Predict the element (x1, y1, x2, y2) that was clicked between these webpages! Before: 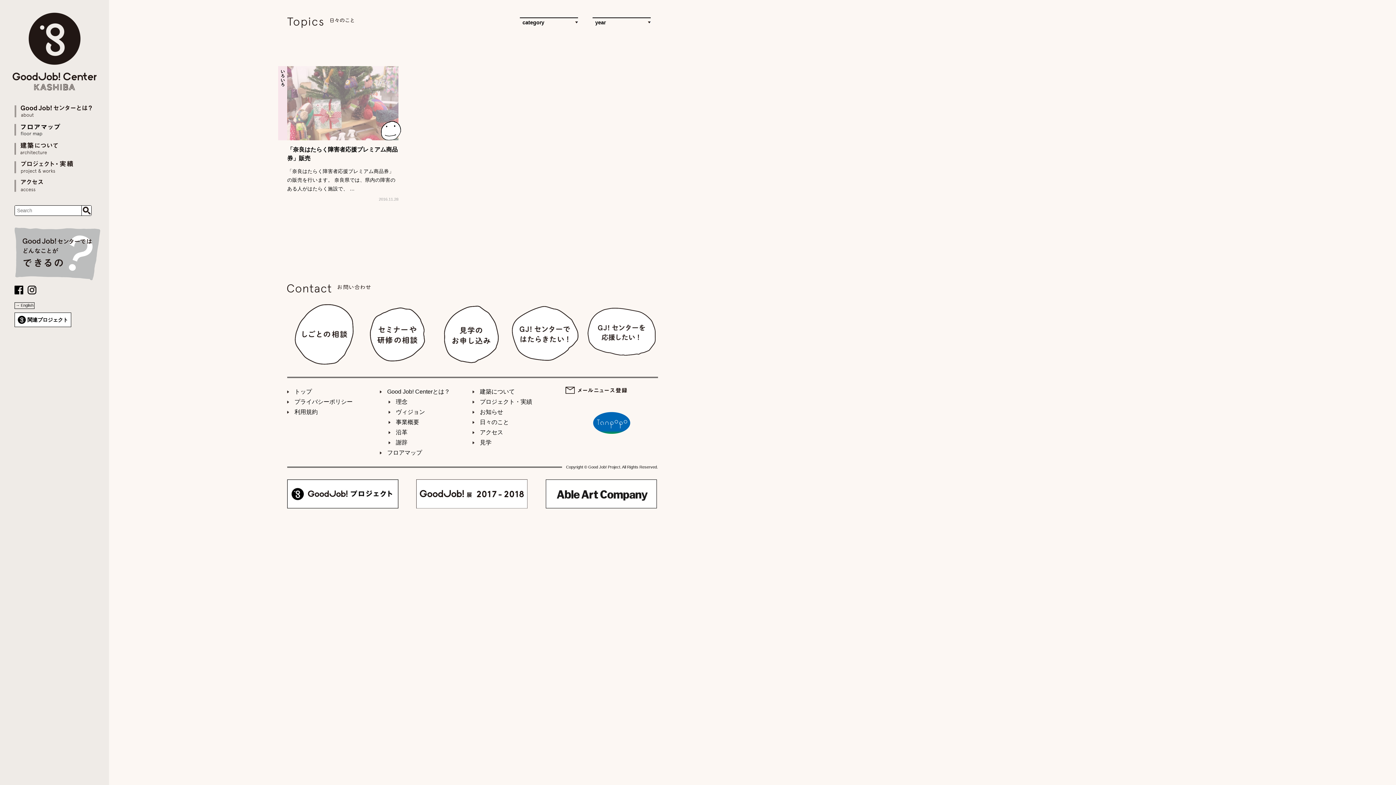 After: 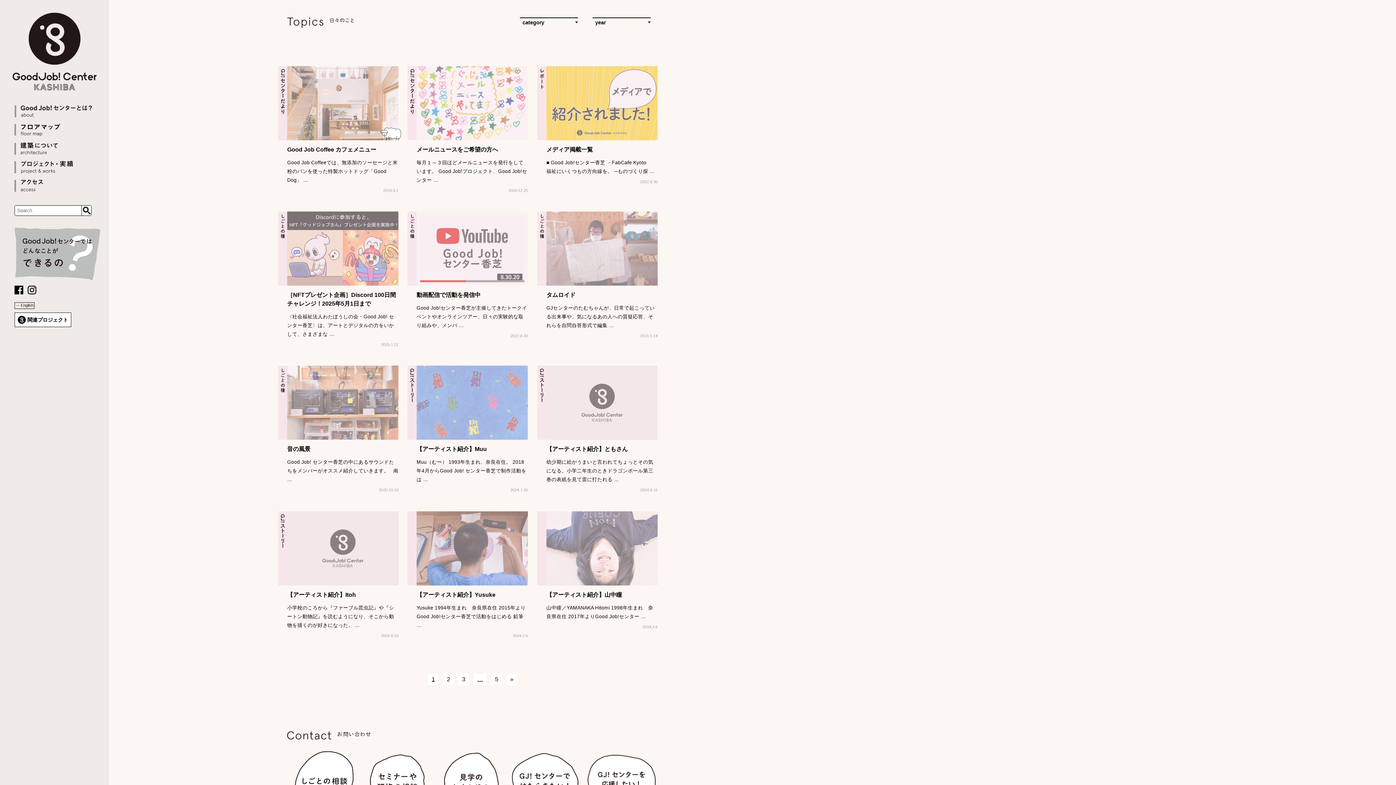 Action: label: 日々のこと bbox: (472, 419, 509, 425)